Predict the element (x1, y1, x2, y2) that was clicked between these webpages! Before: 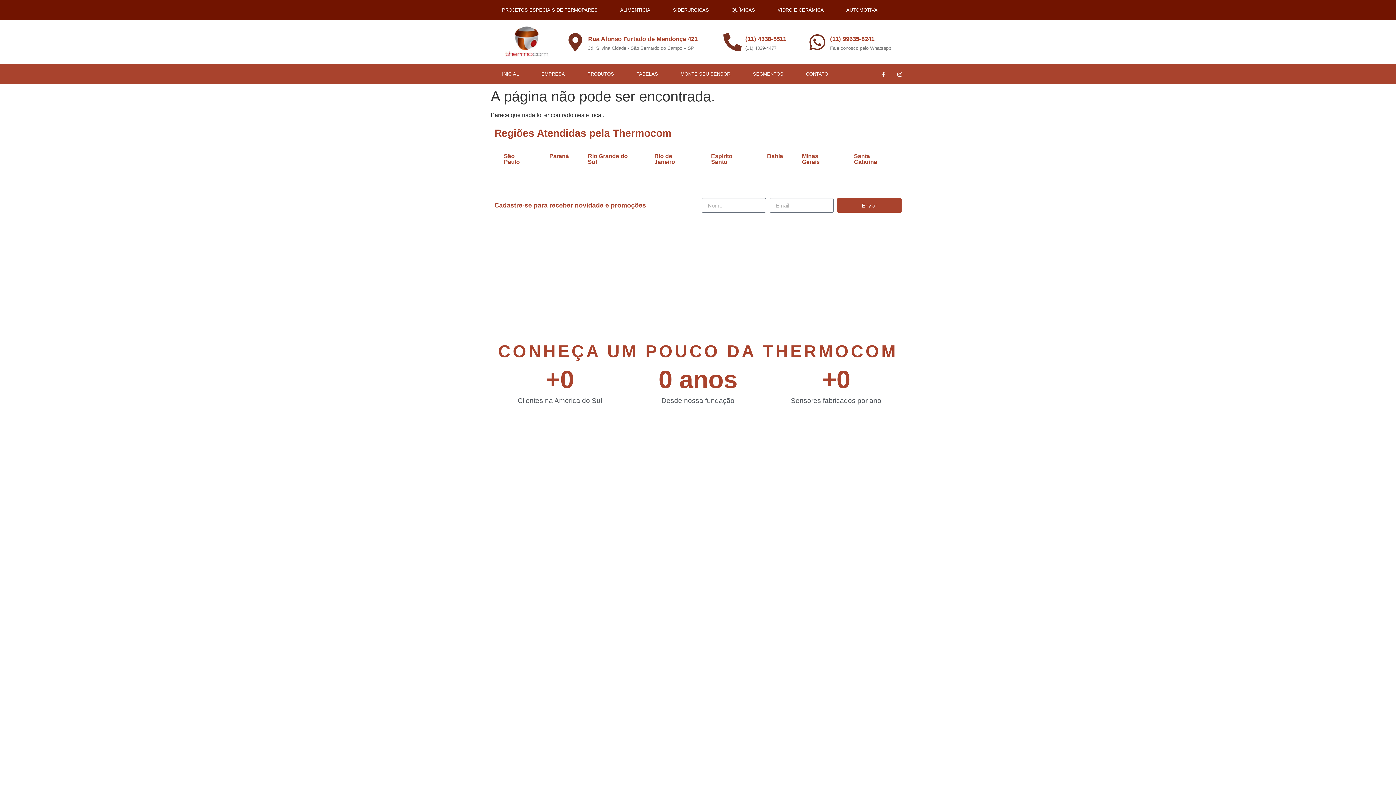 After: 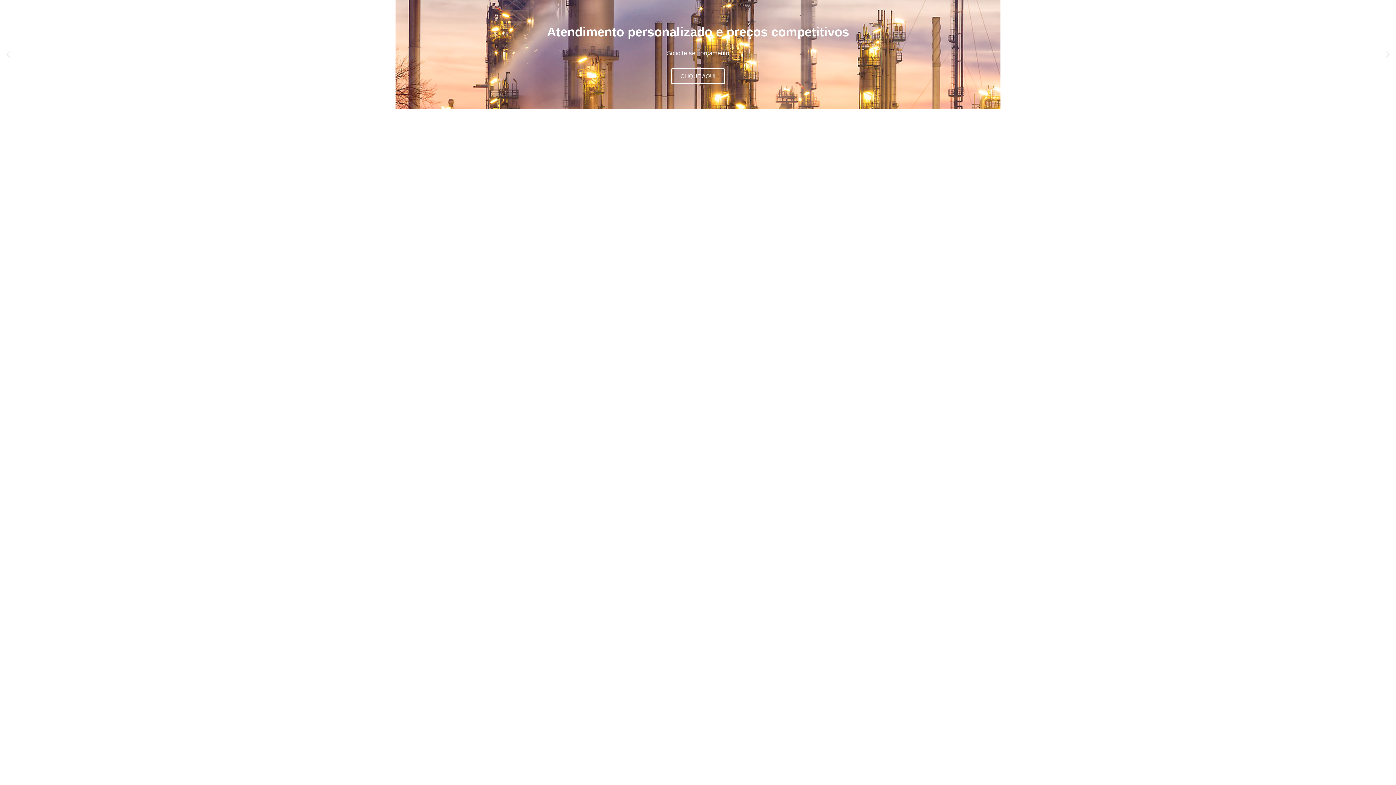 Action: bbox: (505, 26, 548, 57)